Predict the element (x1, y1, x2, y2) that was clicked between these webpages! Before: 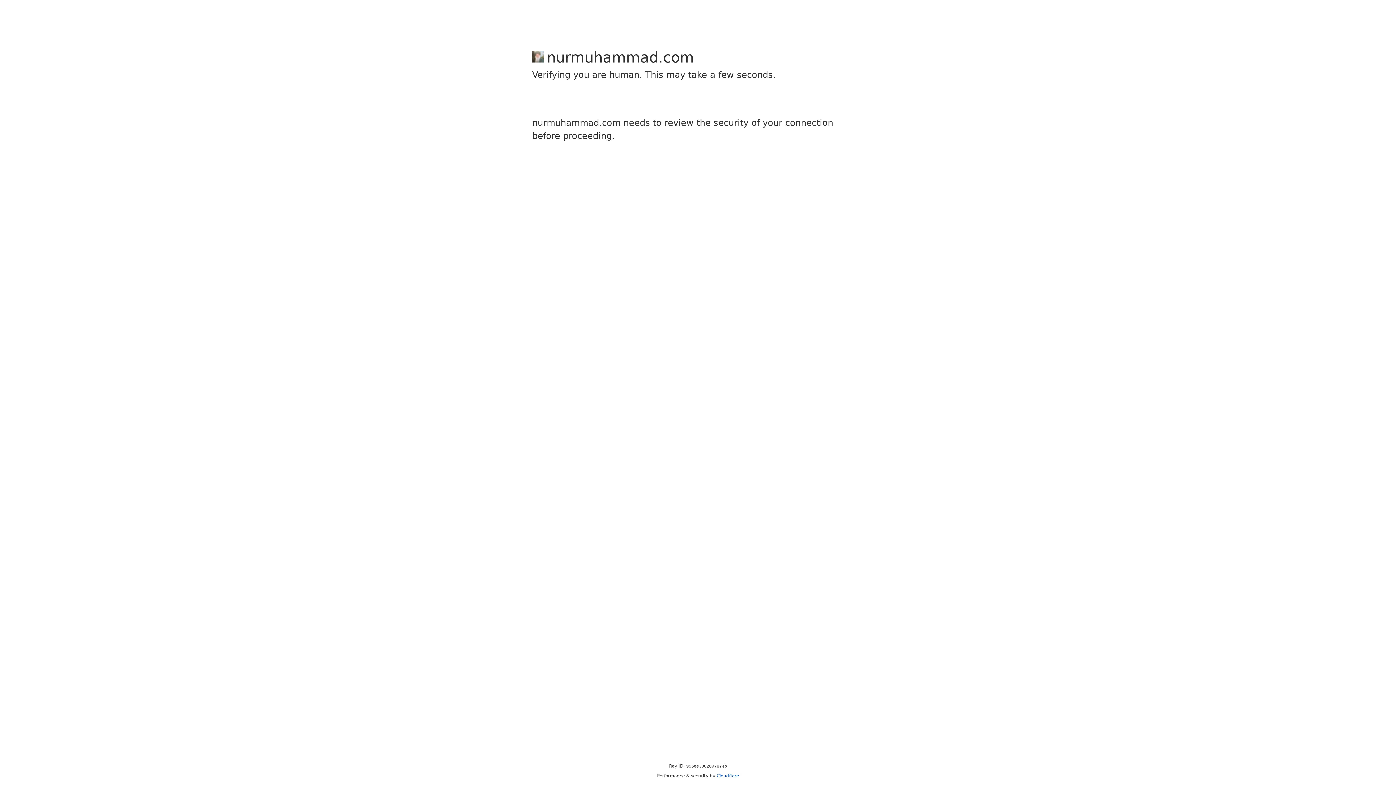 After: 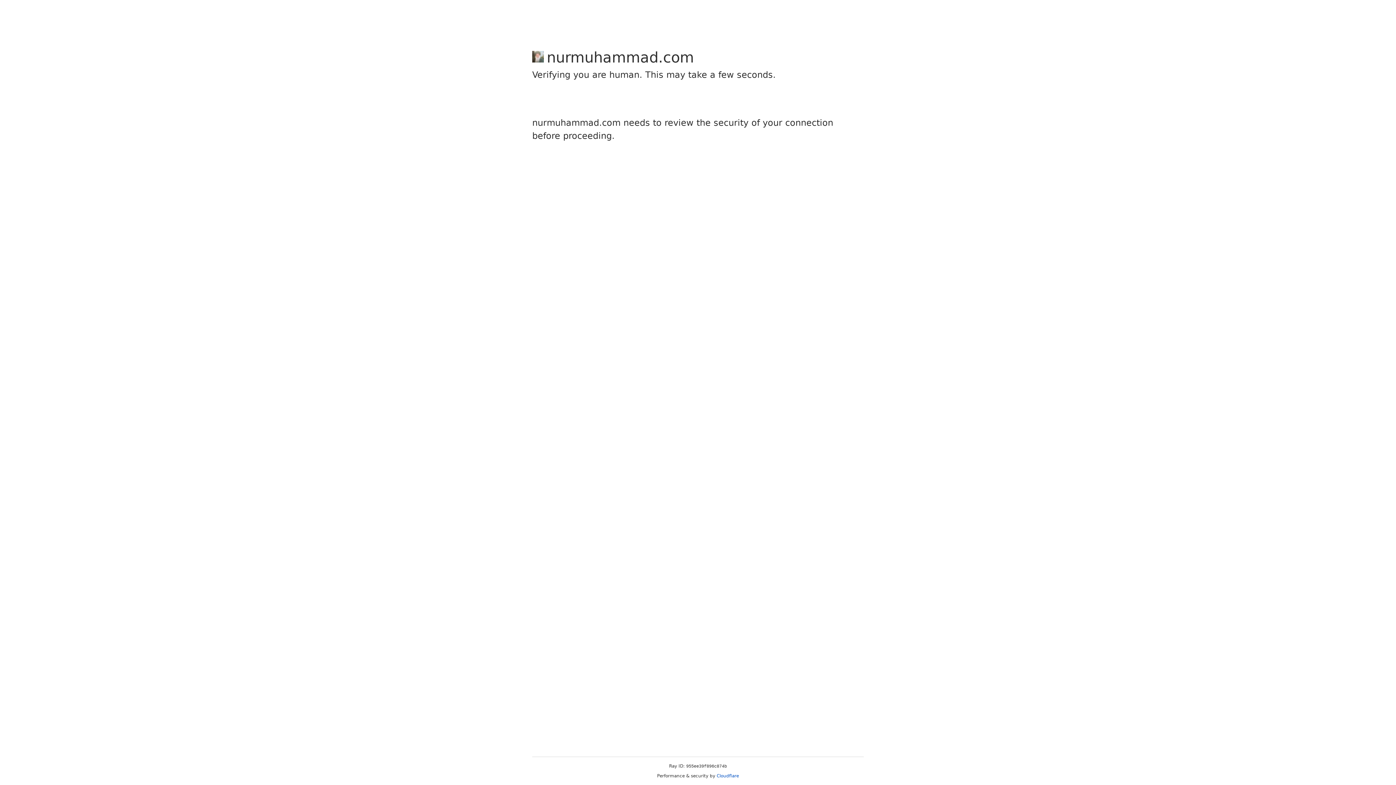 Action: label: Cloudflare bbox: (716, 773, 739, 778)